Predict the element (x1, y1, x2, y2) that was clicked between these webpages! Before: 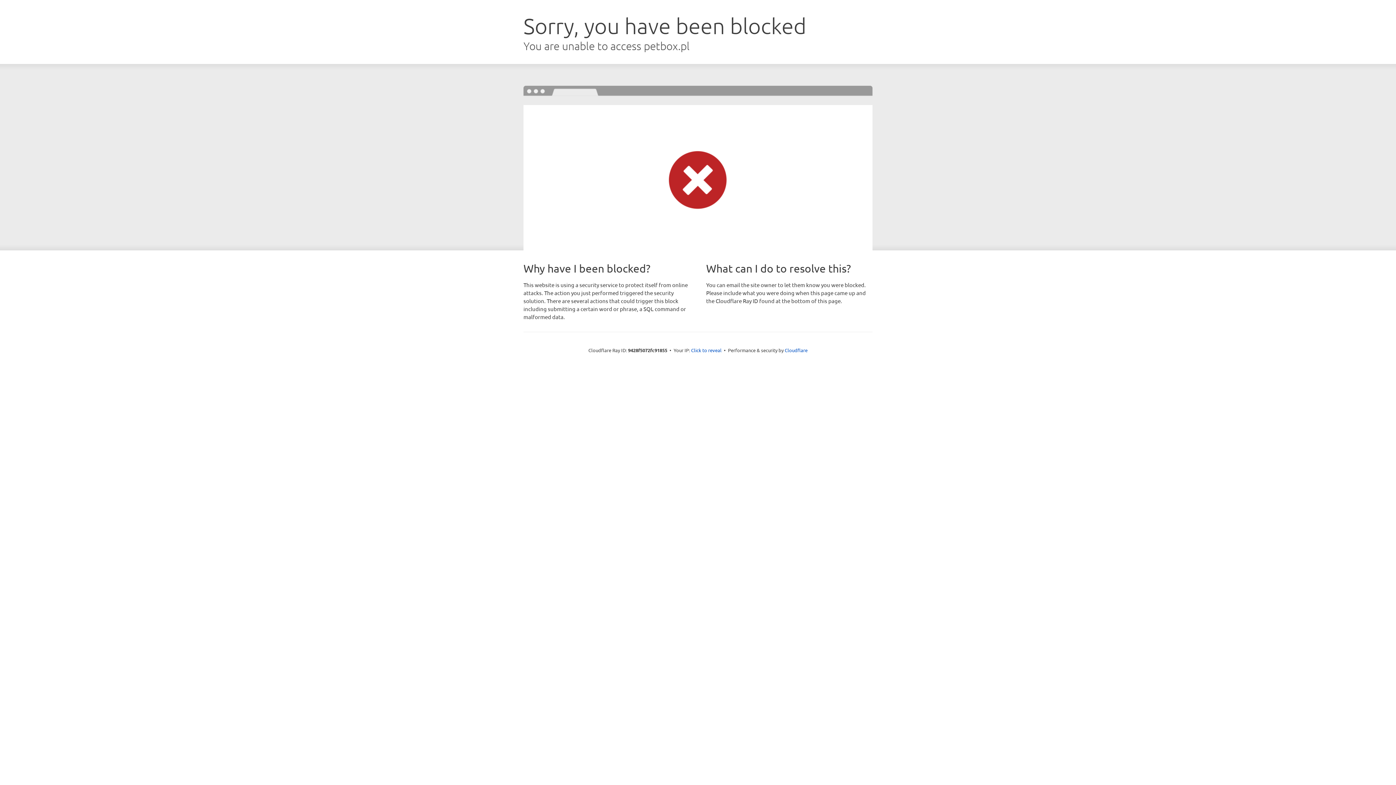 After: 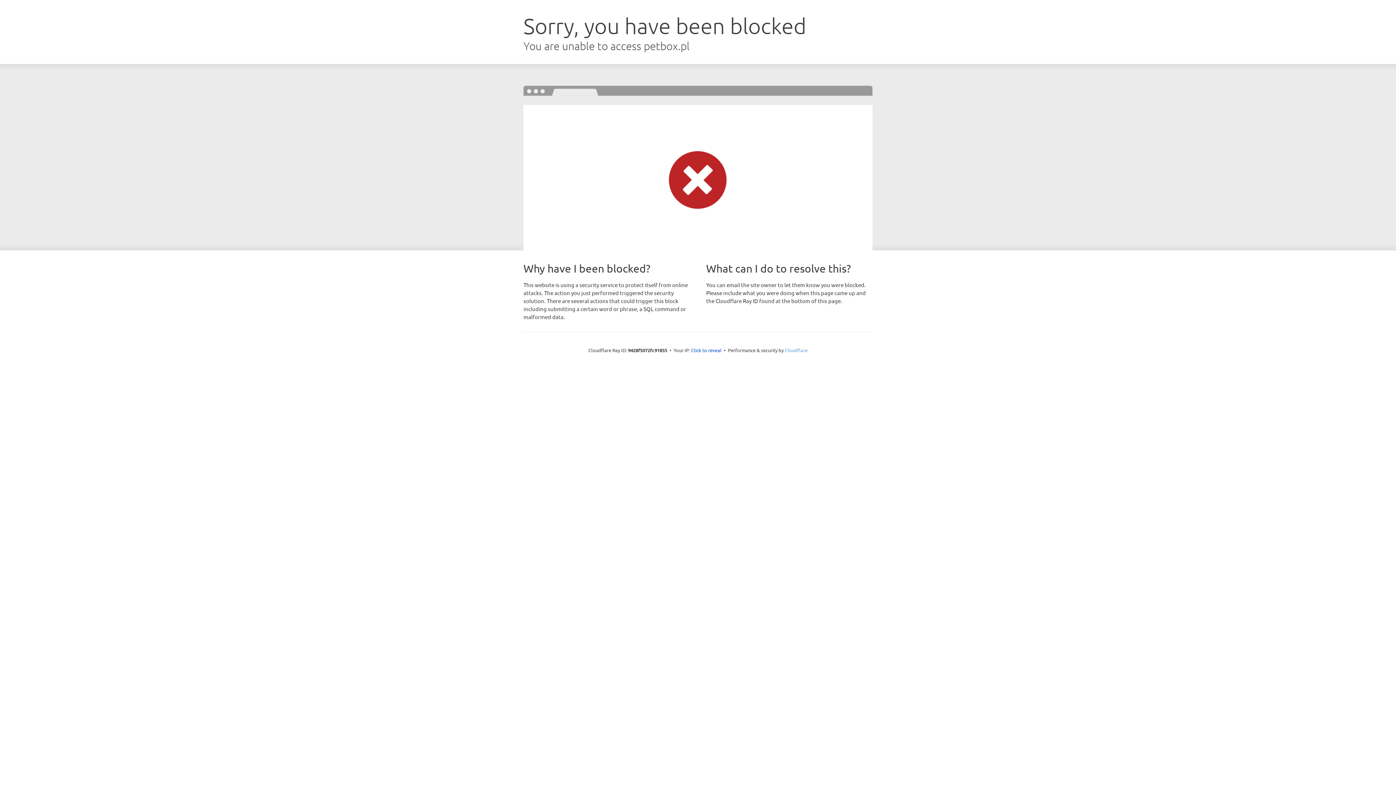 Action: bbox: (784, 347, 807, 353) label: Cloudflare